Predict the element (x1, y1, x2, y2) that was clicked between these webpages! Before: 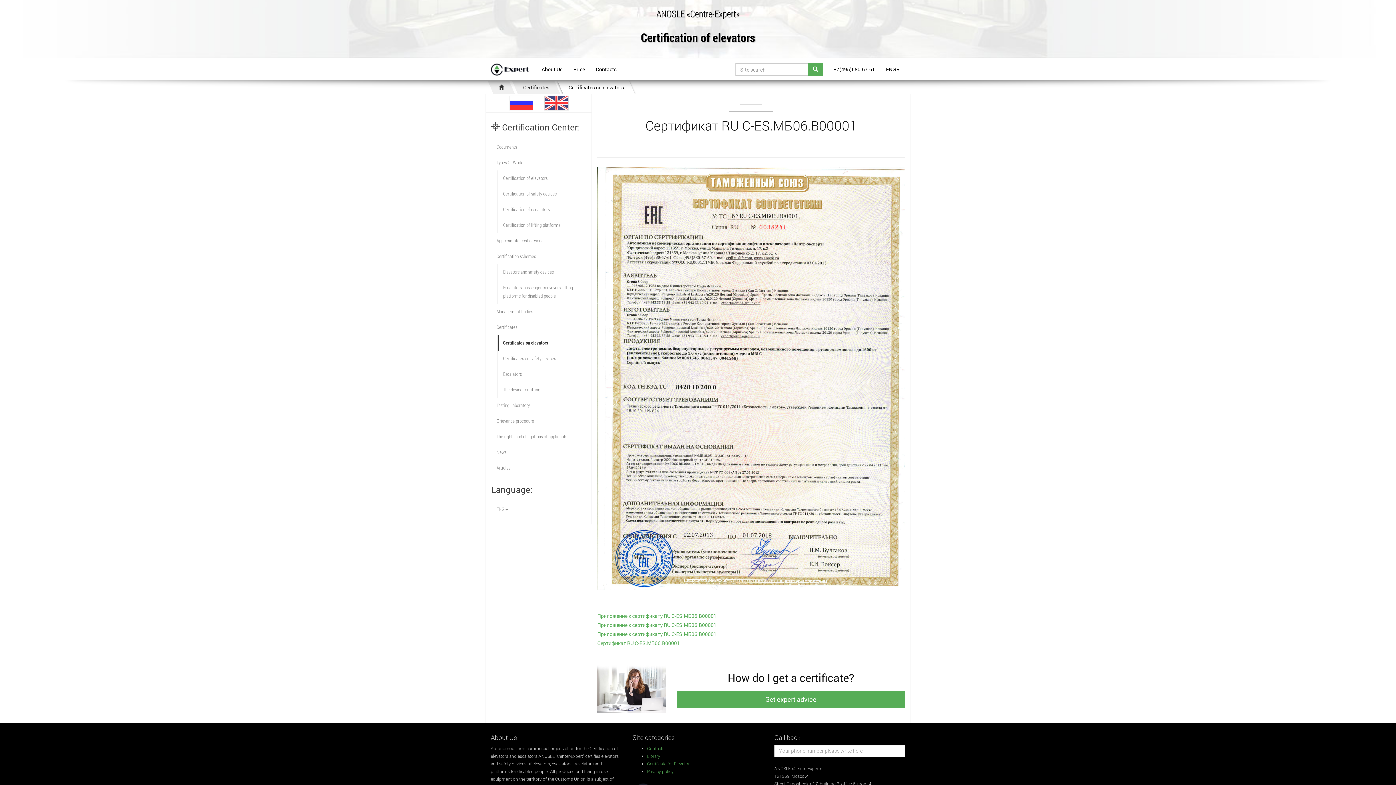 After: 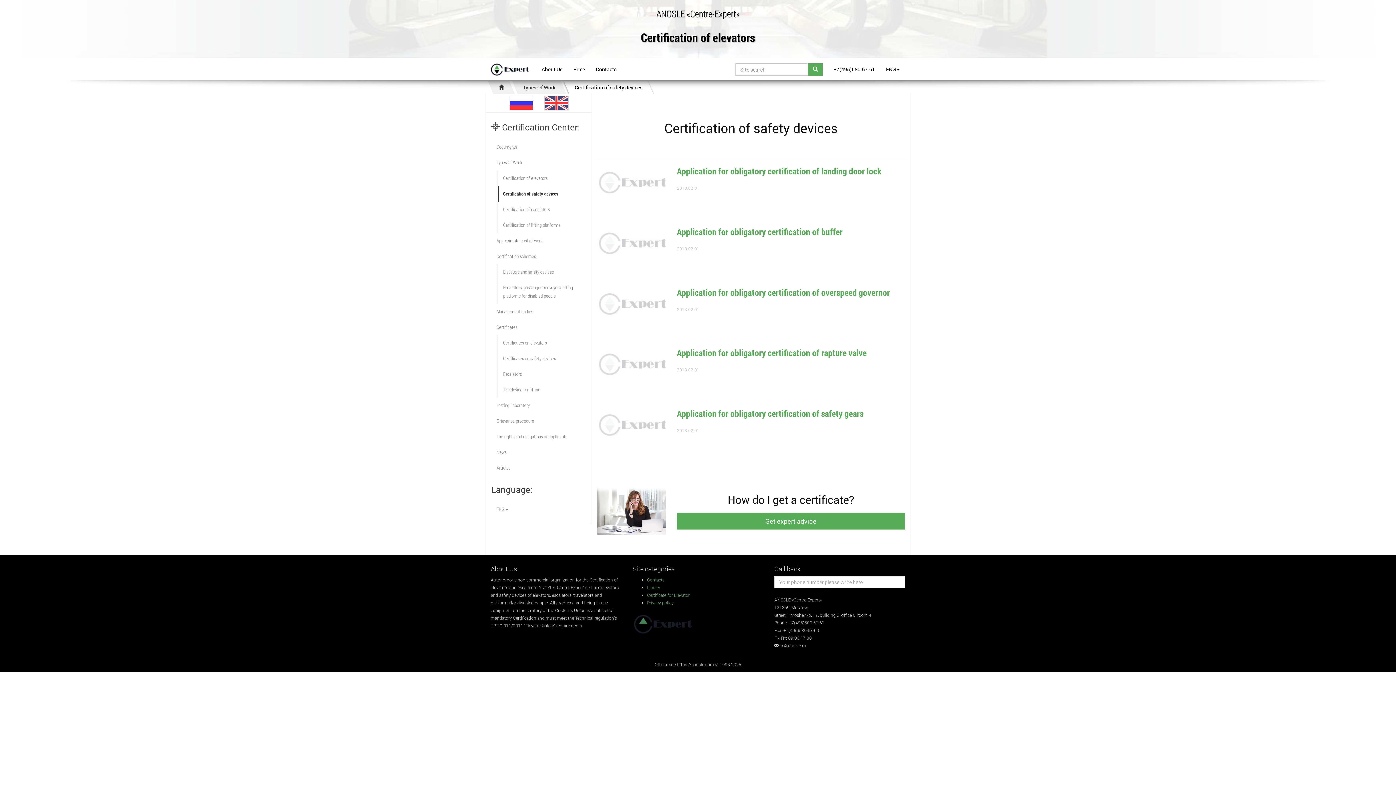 Action: bbox: (497, 186, 586, 201) label: Сertification of safety devices